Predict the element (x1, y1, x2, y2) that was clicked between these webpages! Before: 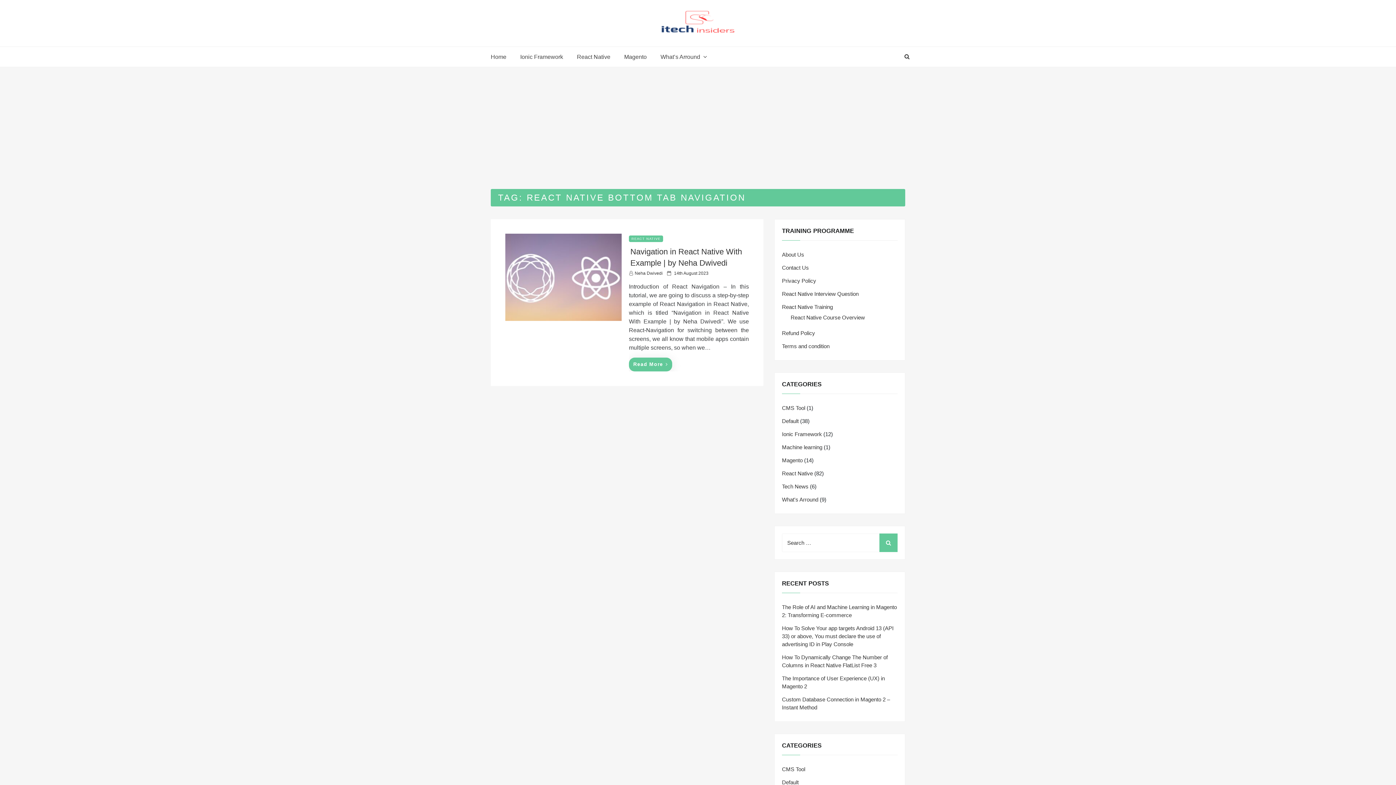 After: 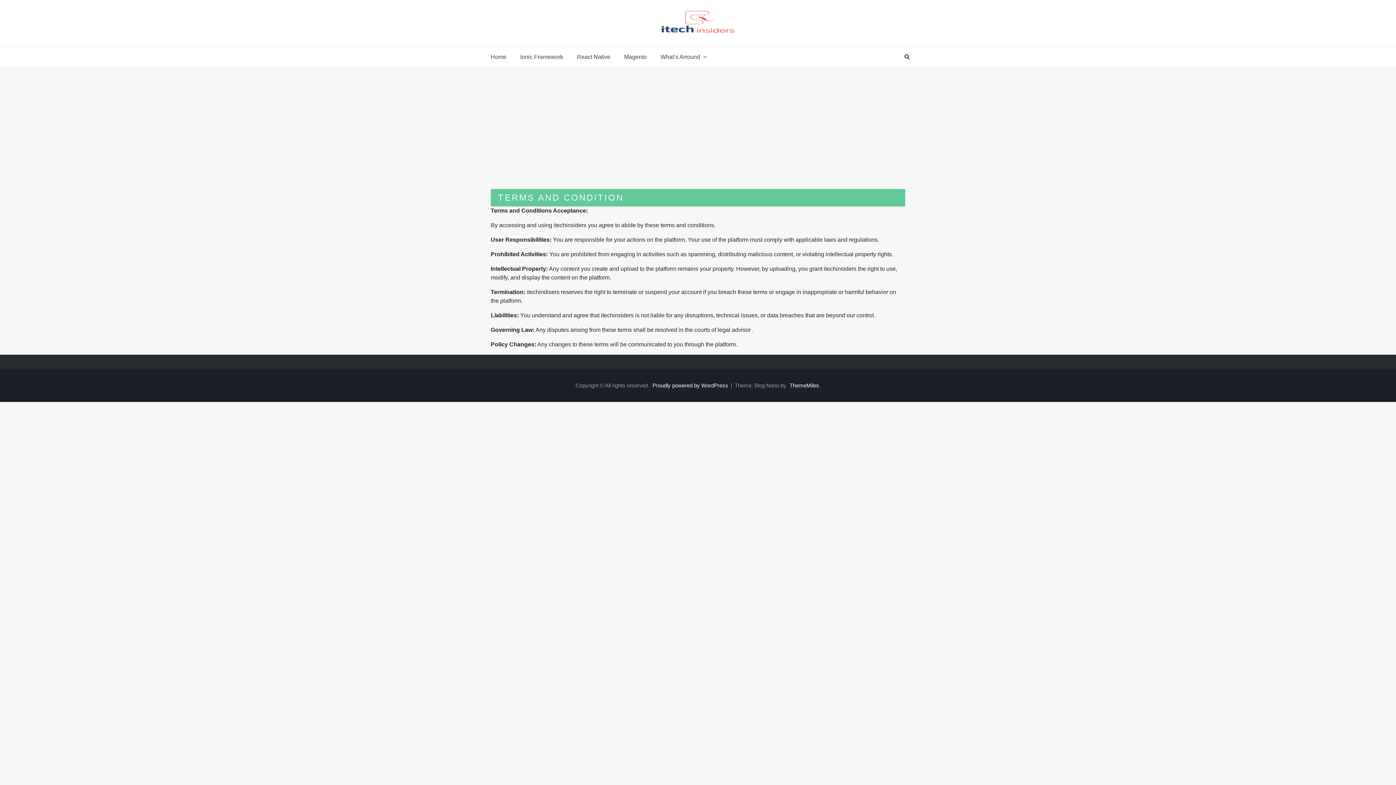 Action: label: Terms and condition bbox: (782, 343, 829, 349)